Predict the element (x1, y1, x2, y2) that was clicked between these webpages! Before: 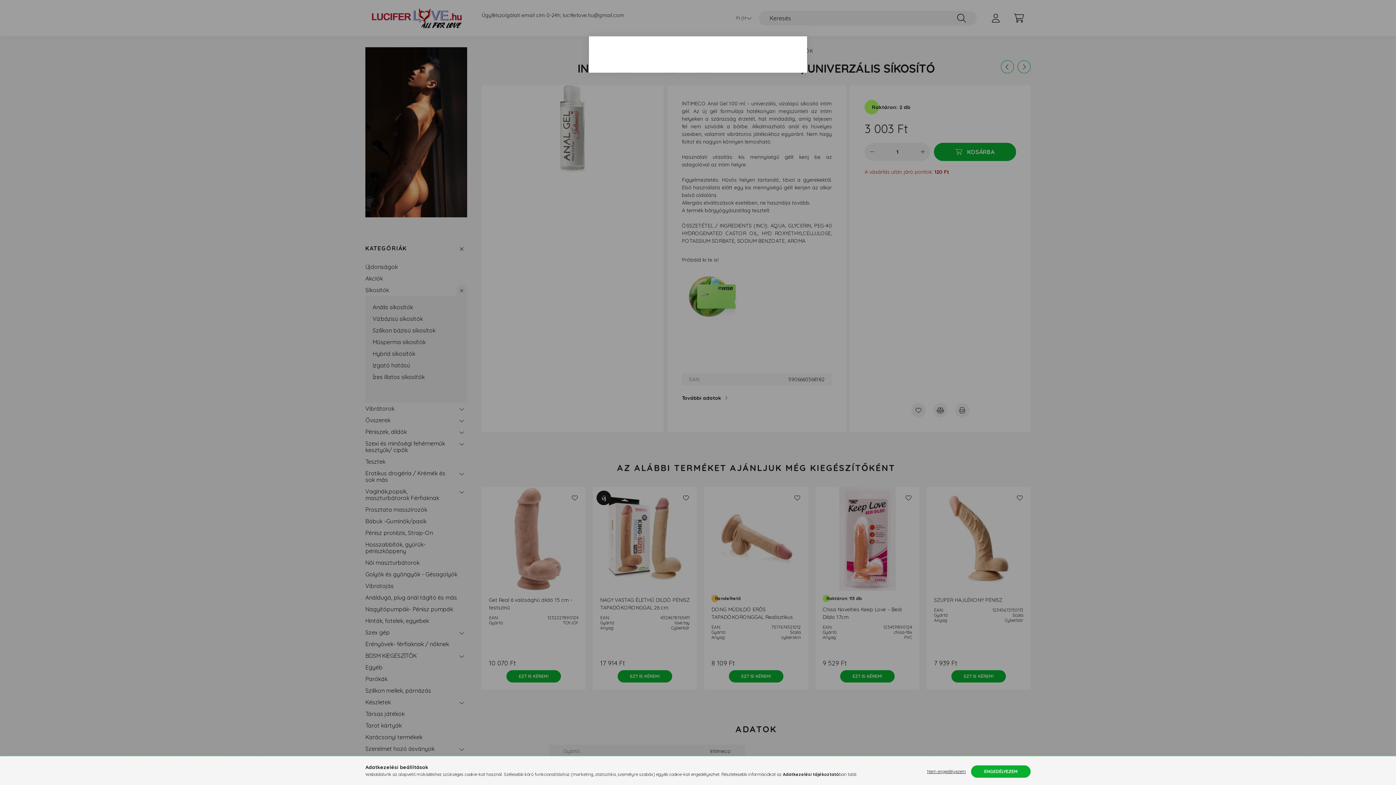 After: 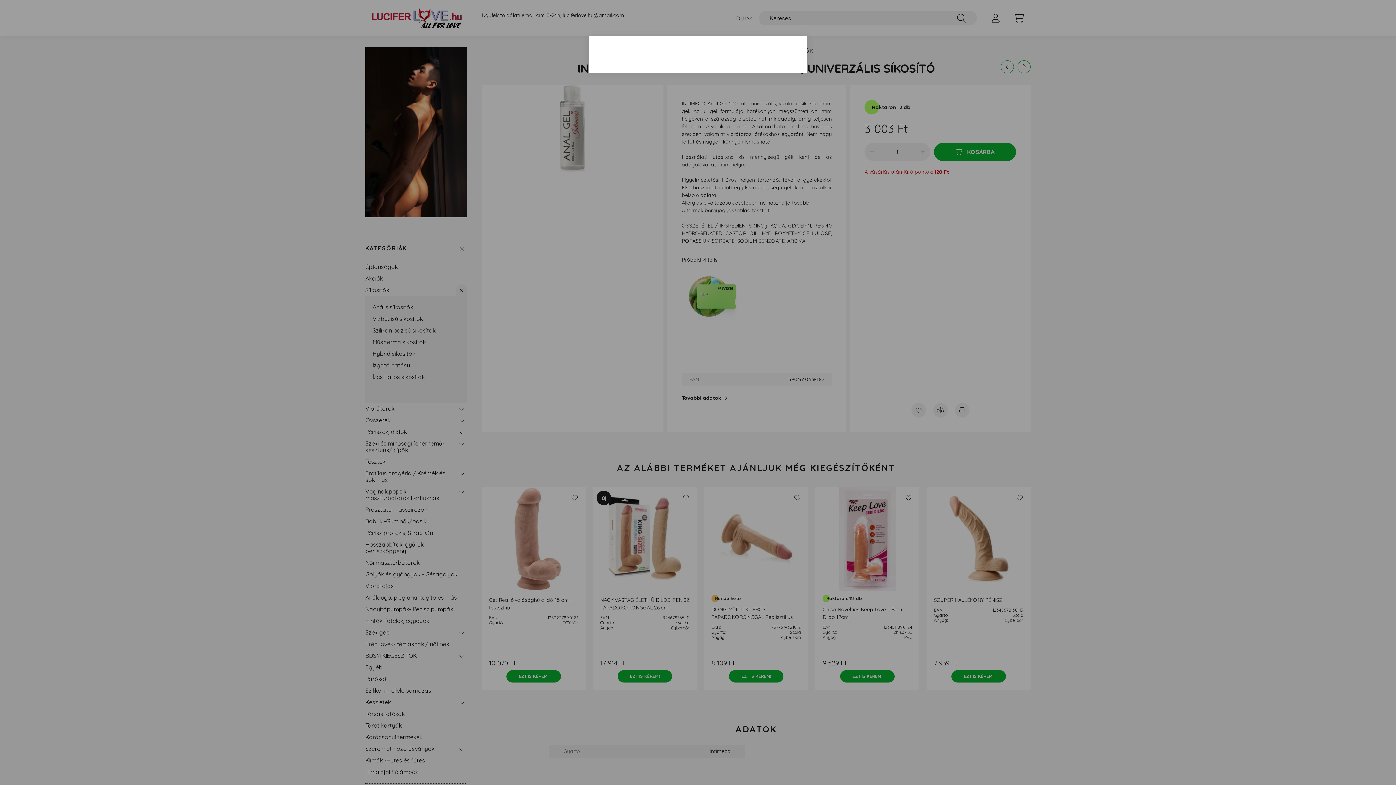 Action: label: Nem engedélyezem bbox: (923, 765, 969, 778)